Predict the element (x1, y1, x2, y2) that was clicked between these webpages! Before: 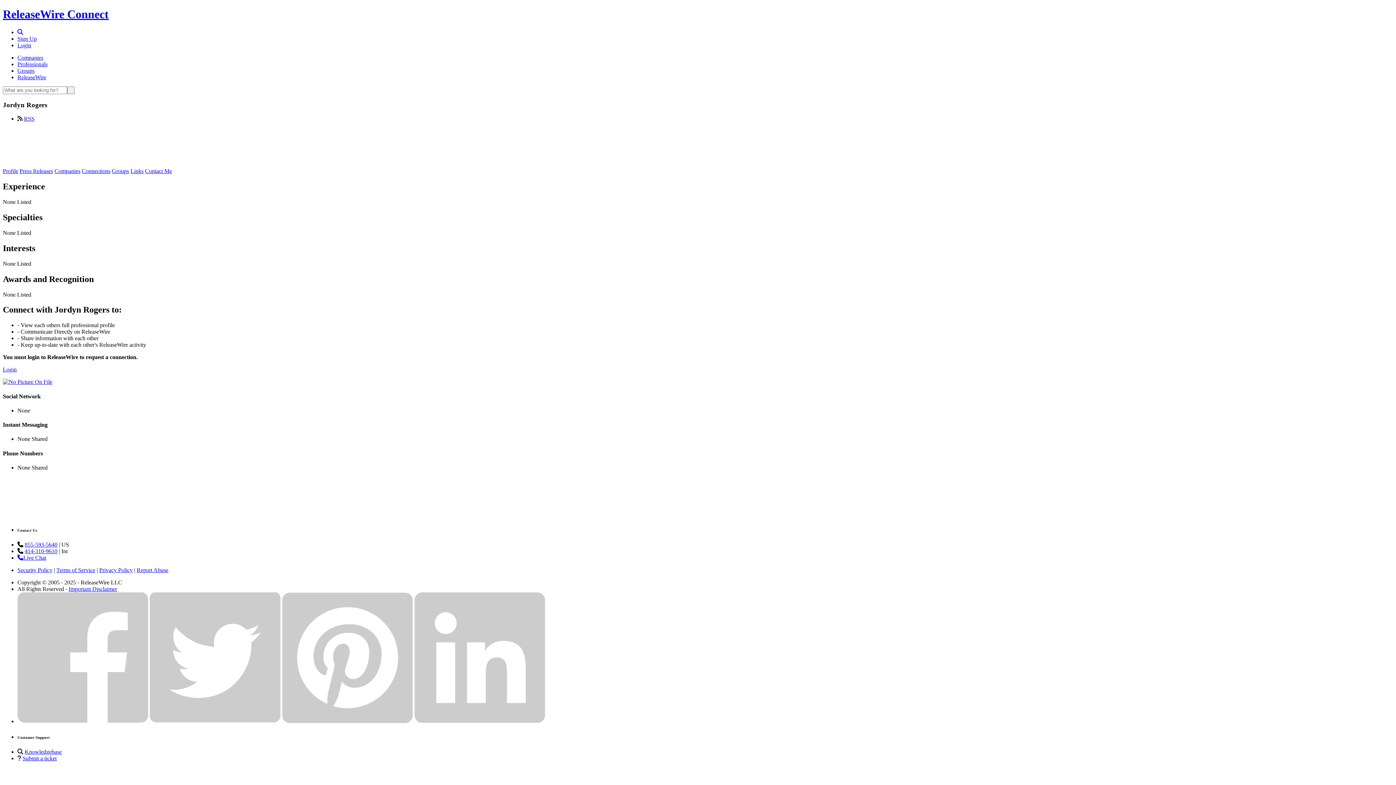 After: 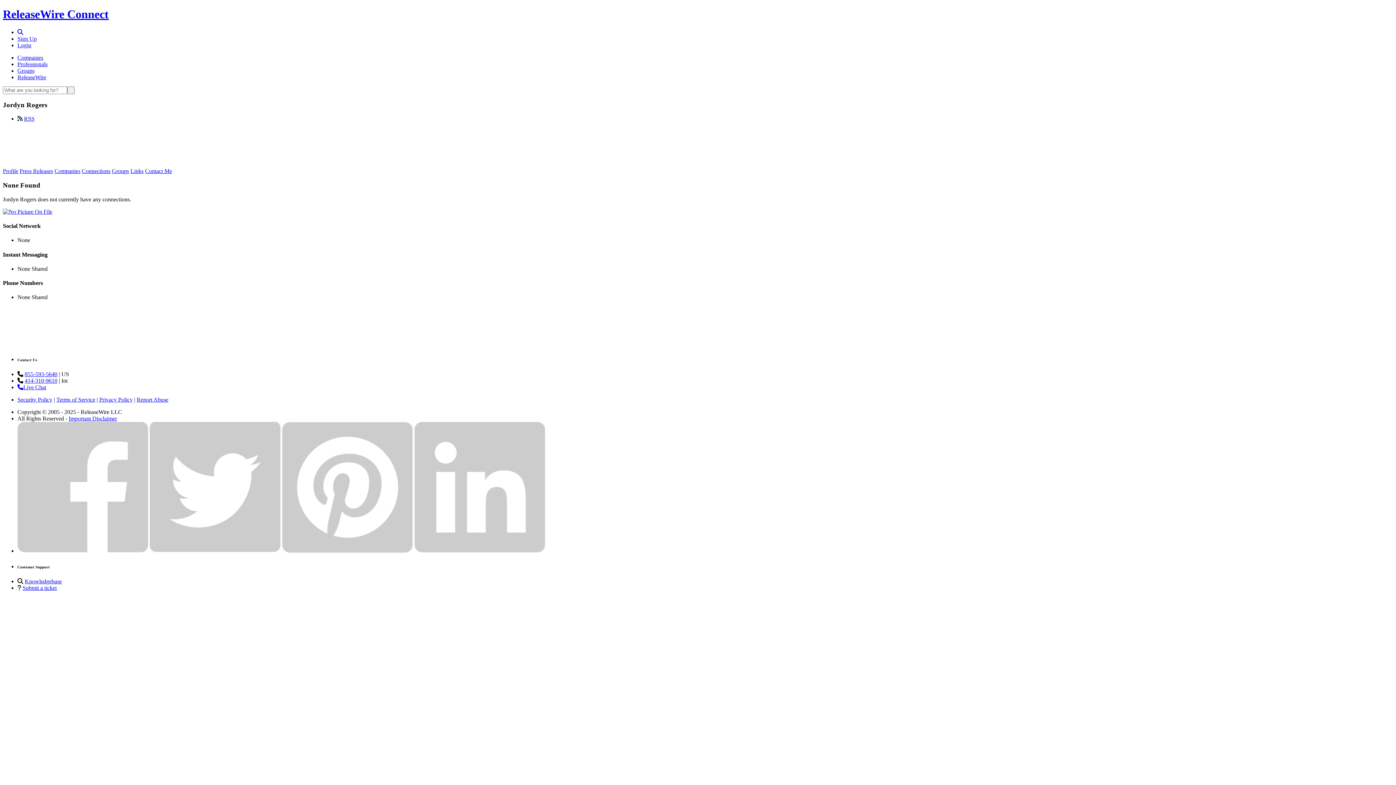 Action: label: Connections bbox: (81, 168, 110, 174)